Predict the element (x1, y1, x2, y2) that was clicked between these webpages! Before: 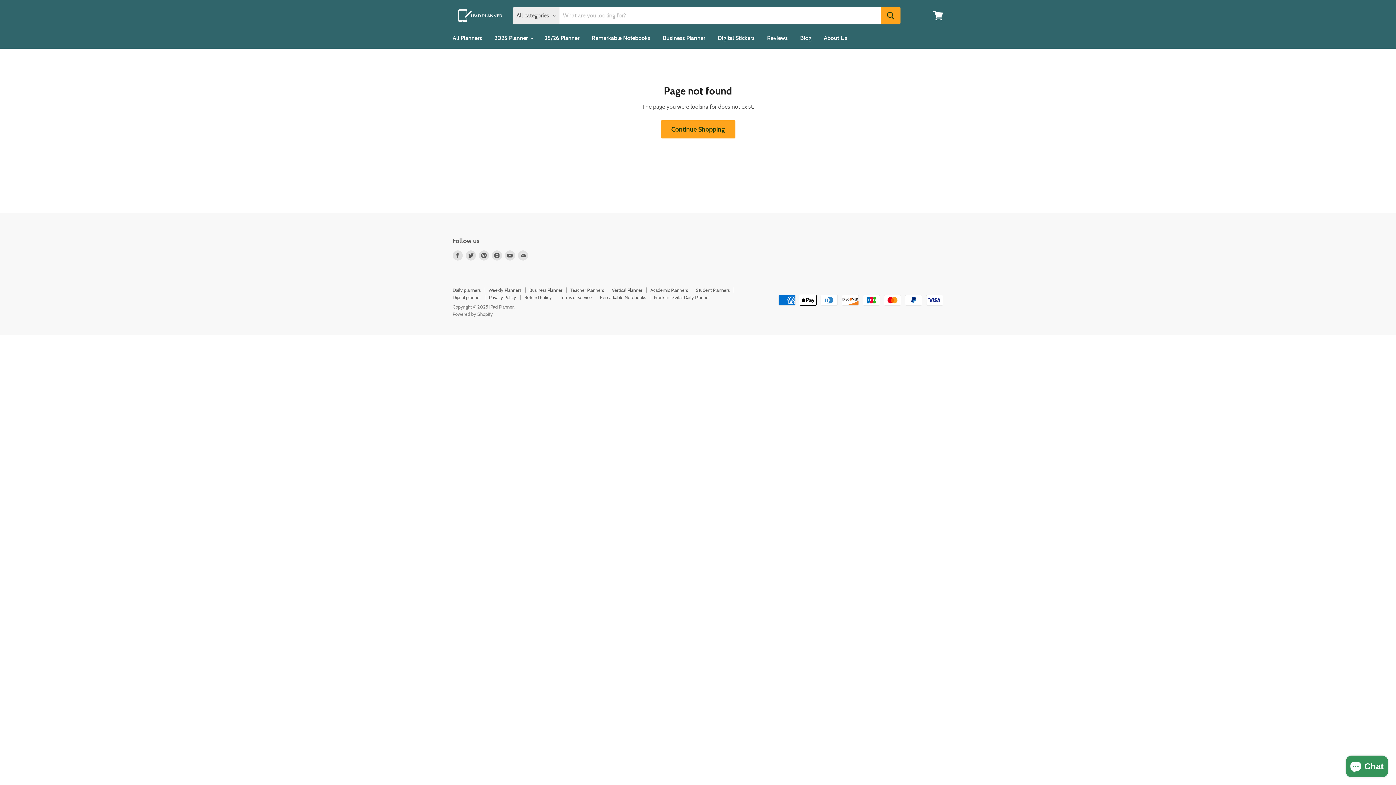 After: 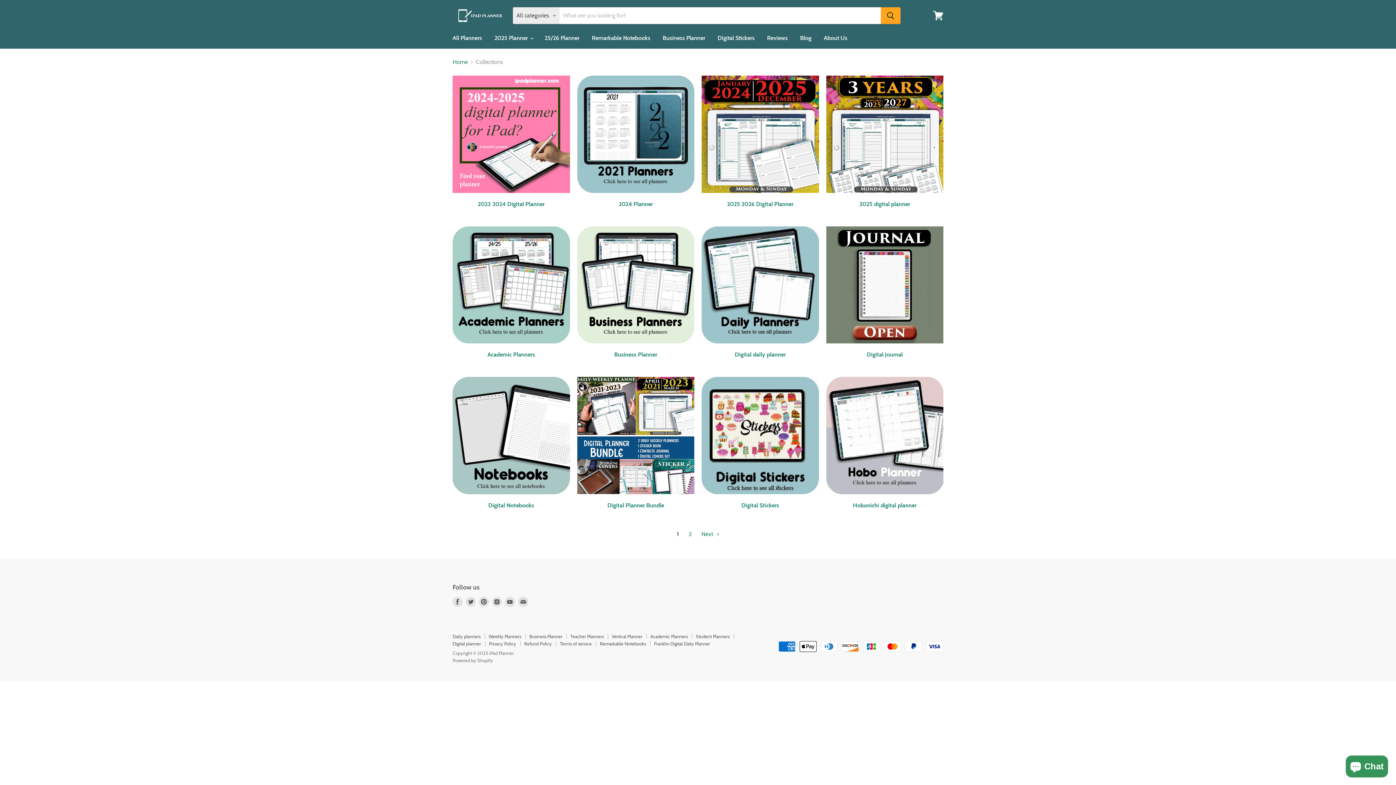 Action: label: Digital planner bbox: (452, 294, 481, 300)